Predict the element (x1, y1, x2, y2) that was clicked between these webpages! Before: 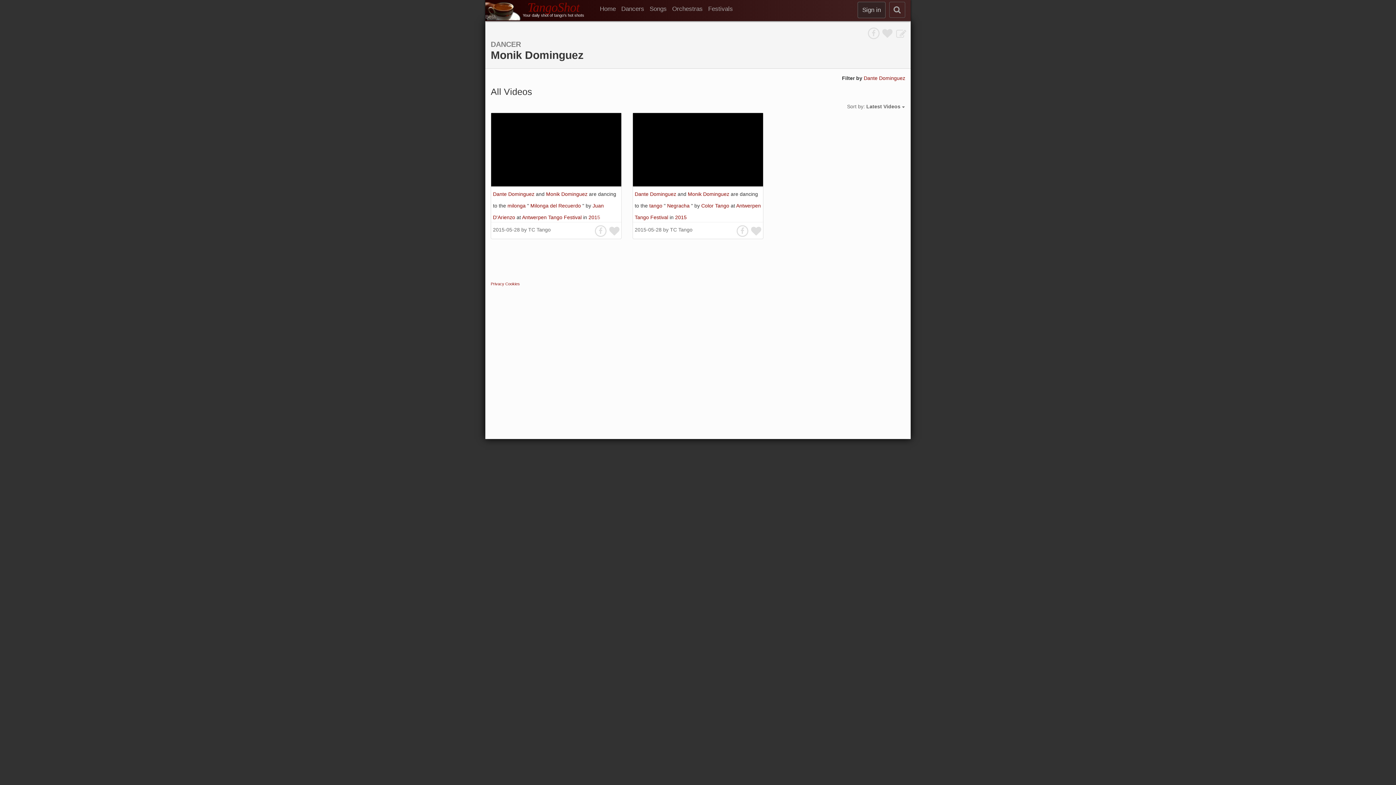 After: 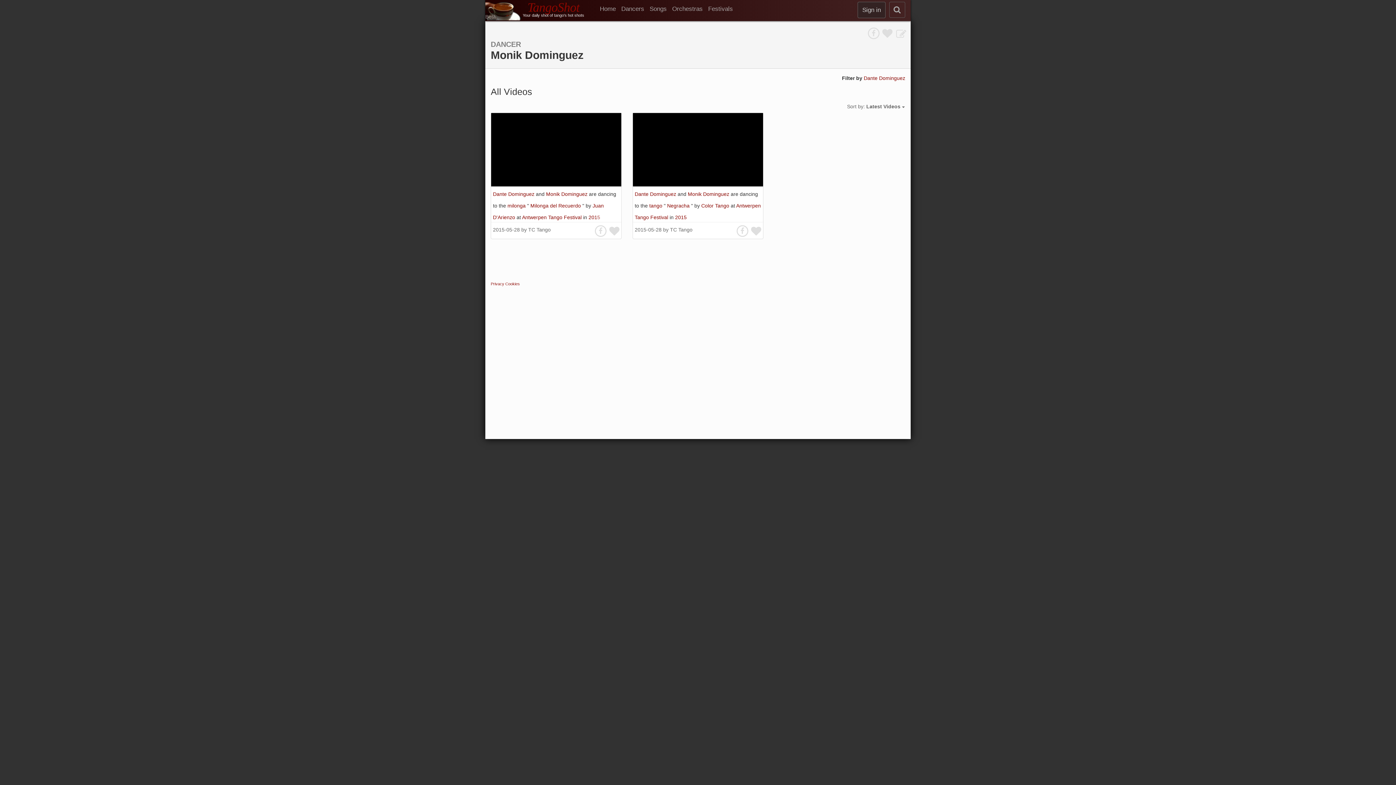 Action: label: Monik Dominguez  bbox: (546, 191, 589, 196)